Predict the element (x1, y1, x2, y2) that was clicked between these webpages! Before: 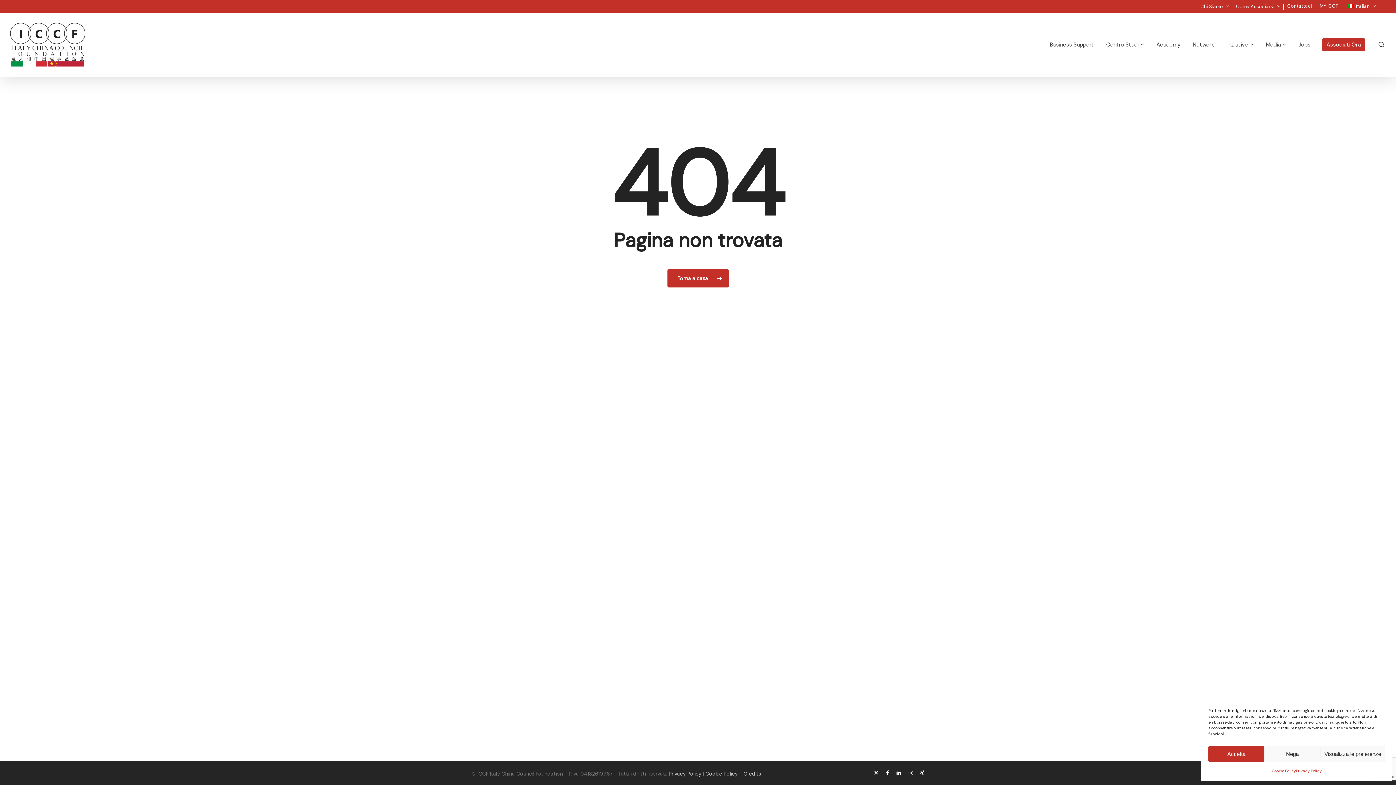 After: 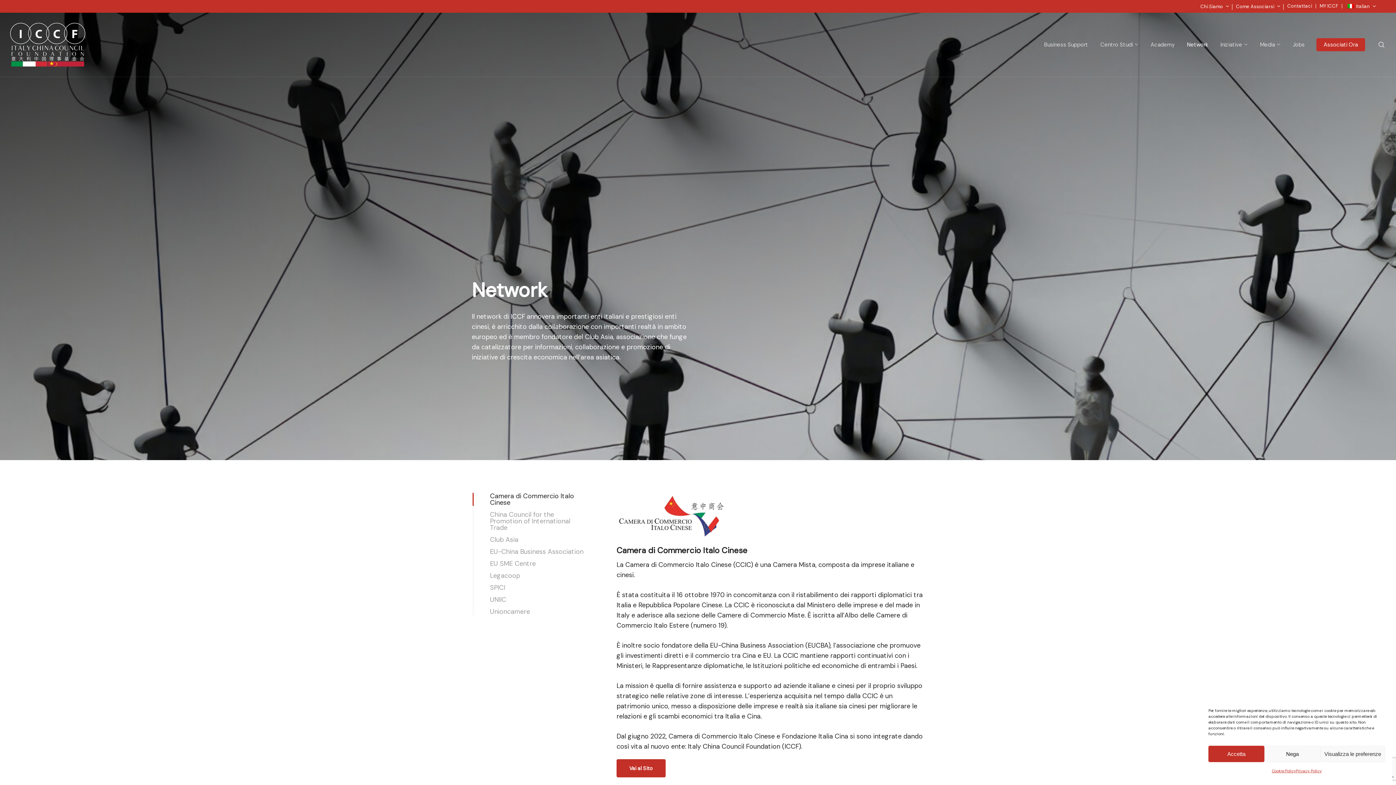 Action: bbox: (1188, 38, 1218, 50) label: Network